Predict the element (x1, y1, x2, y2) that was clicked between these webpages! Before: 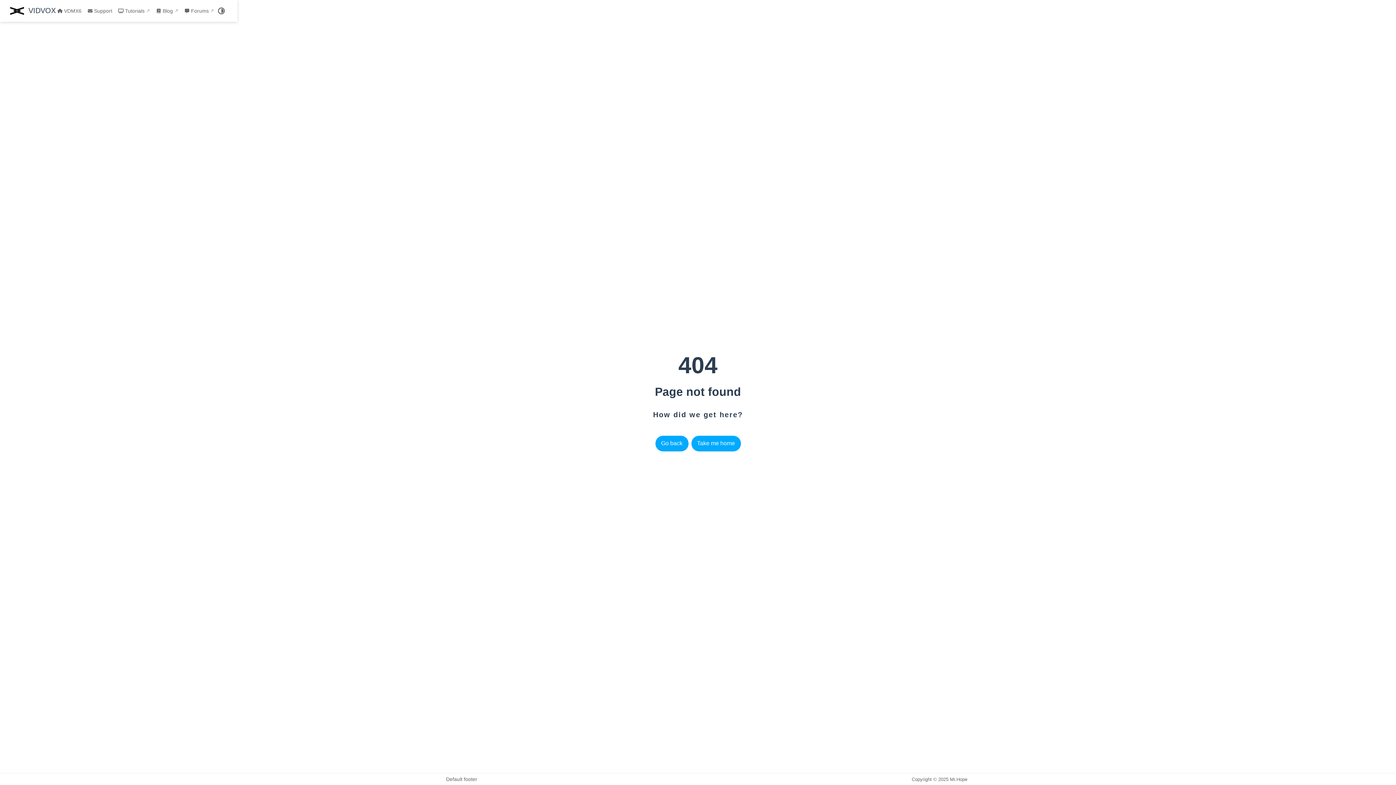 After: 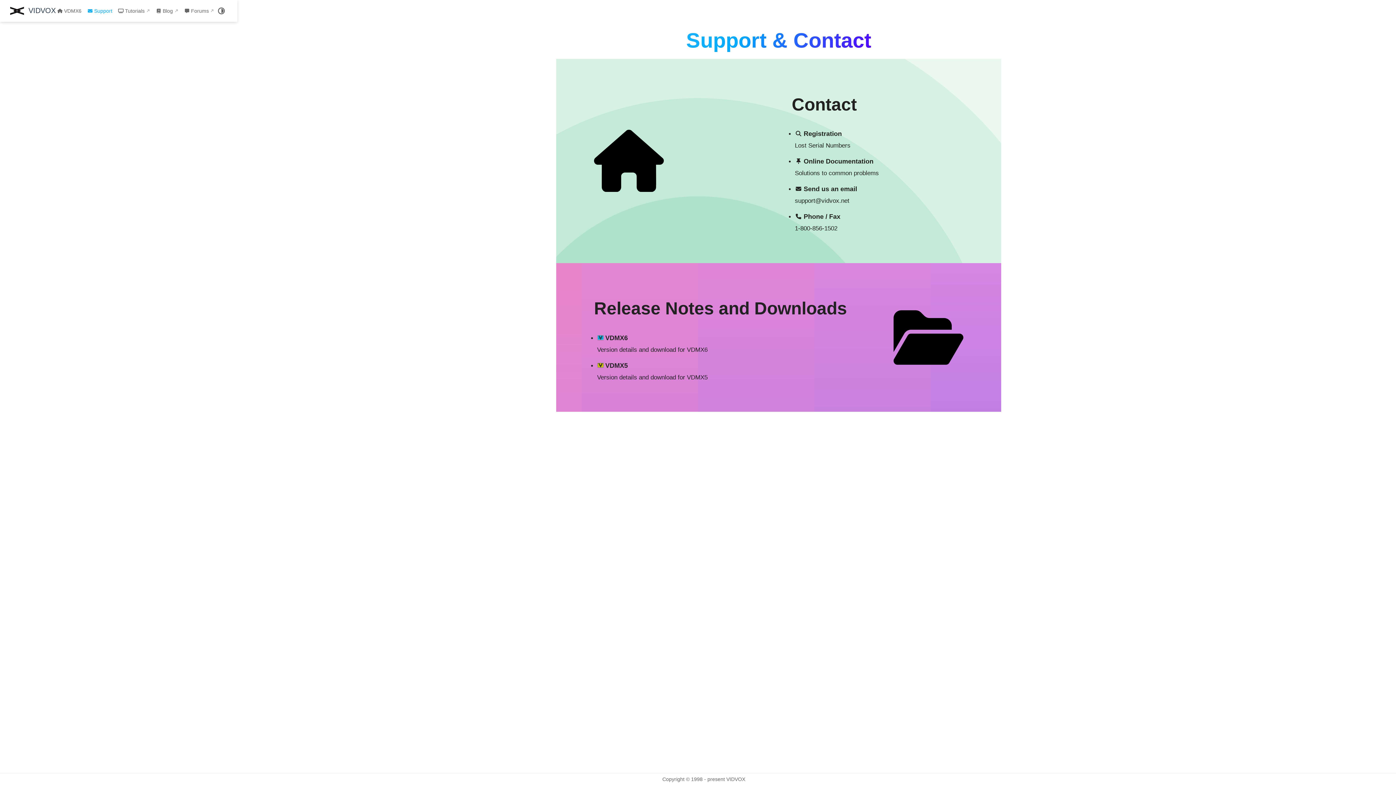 Action: bbox: (85, 8, 113, 13) label: Support